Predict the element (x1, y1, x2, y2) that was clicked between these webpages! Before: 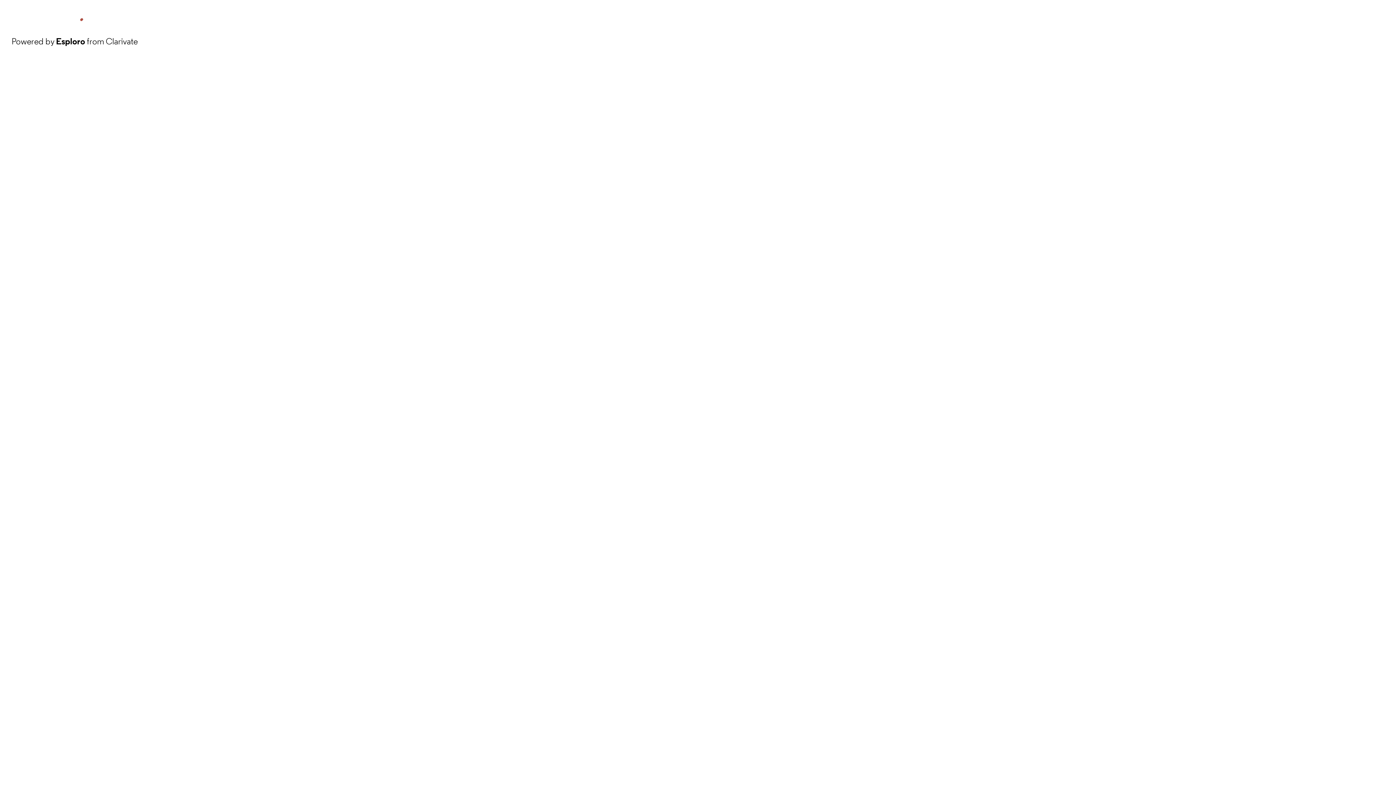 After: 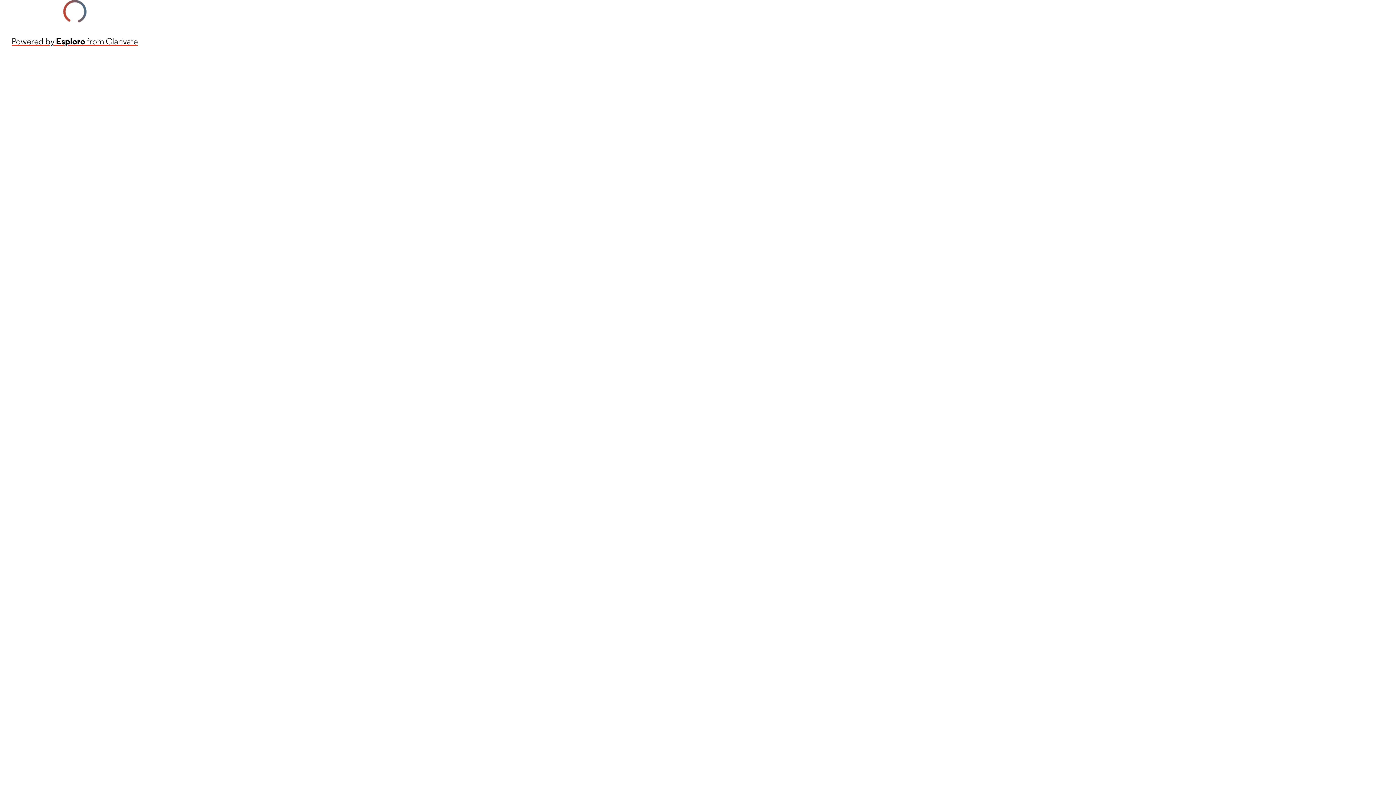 Action: label: Powered by Esploro from Clarivate bbox: (11, 34, 137, 48)